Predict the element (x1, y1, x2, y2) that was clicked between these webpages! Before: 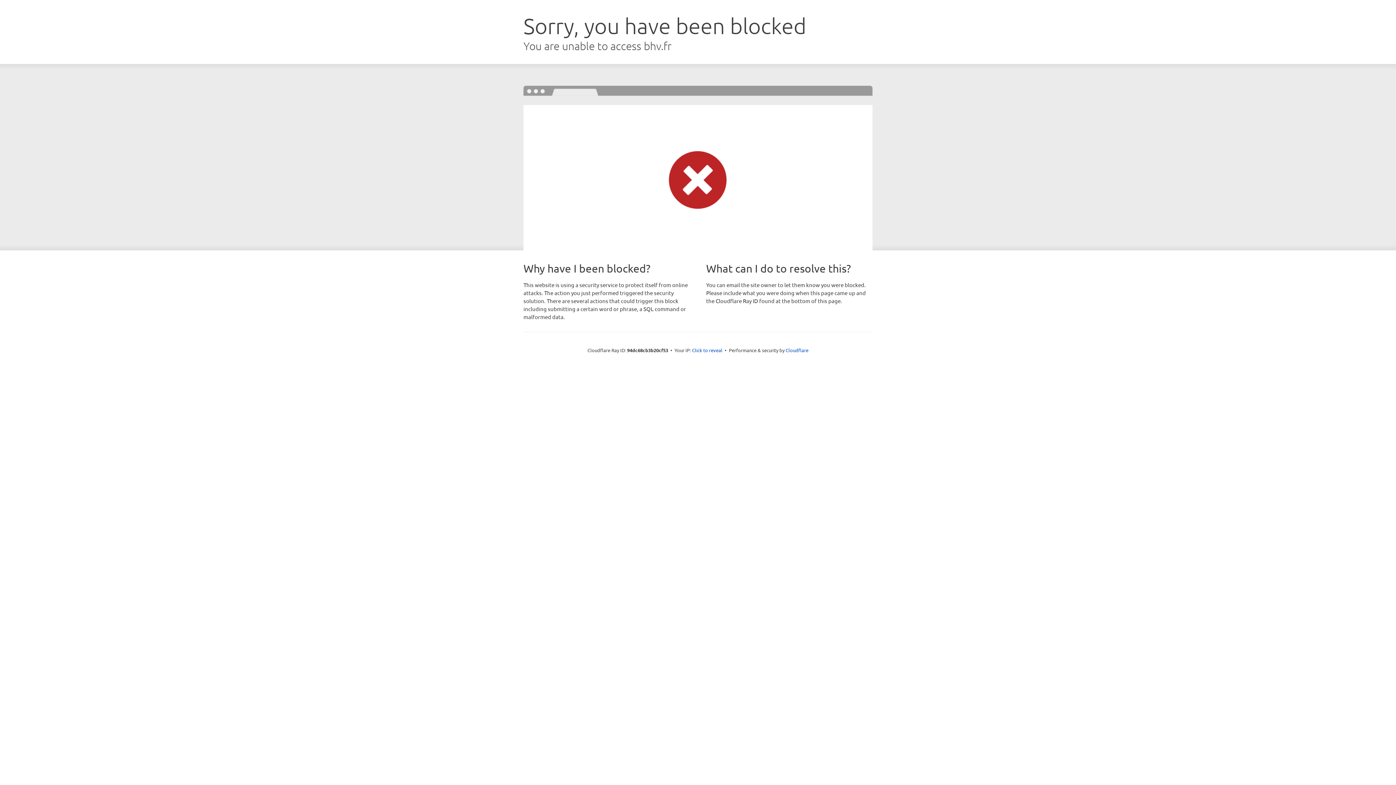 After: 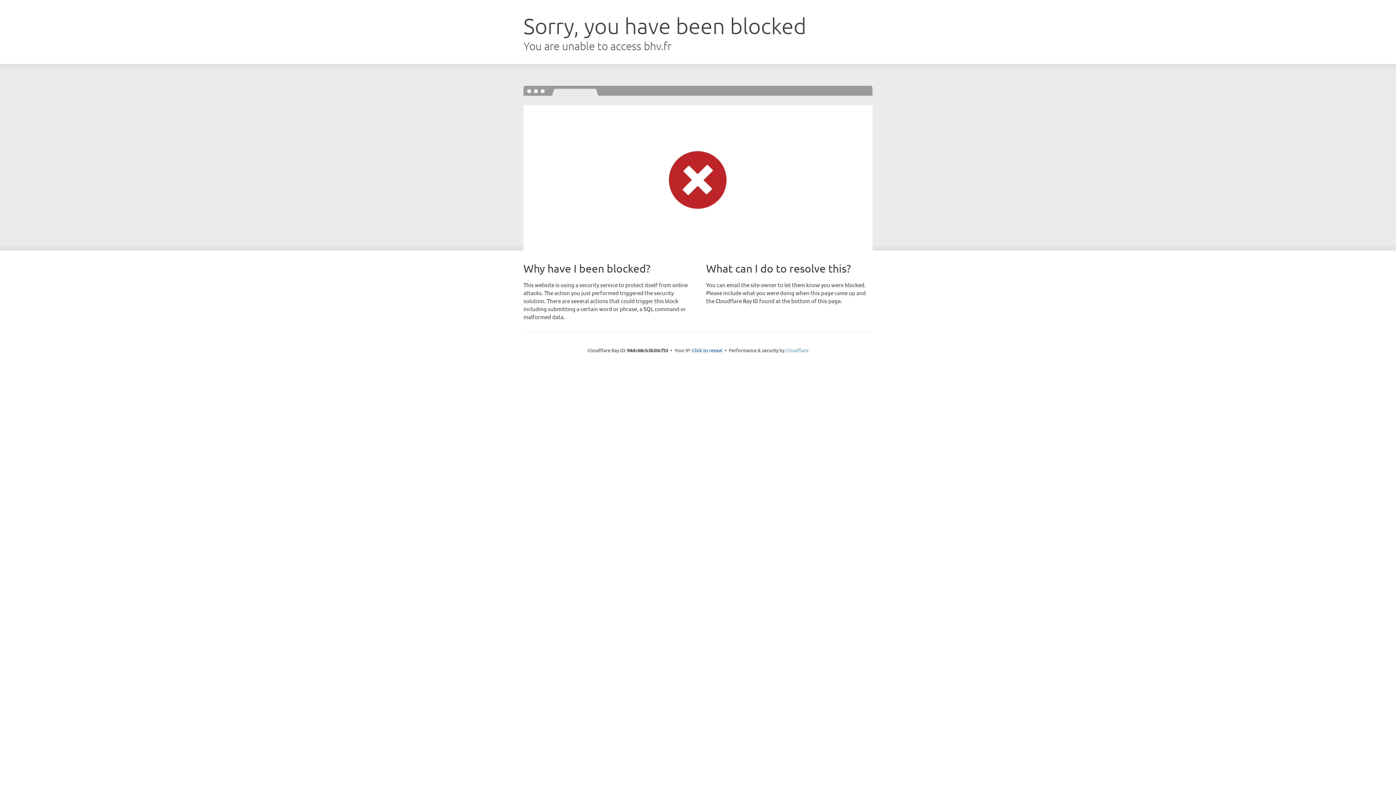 Action: label: Cloudflare bbox: (785, 347, 808, 353)